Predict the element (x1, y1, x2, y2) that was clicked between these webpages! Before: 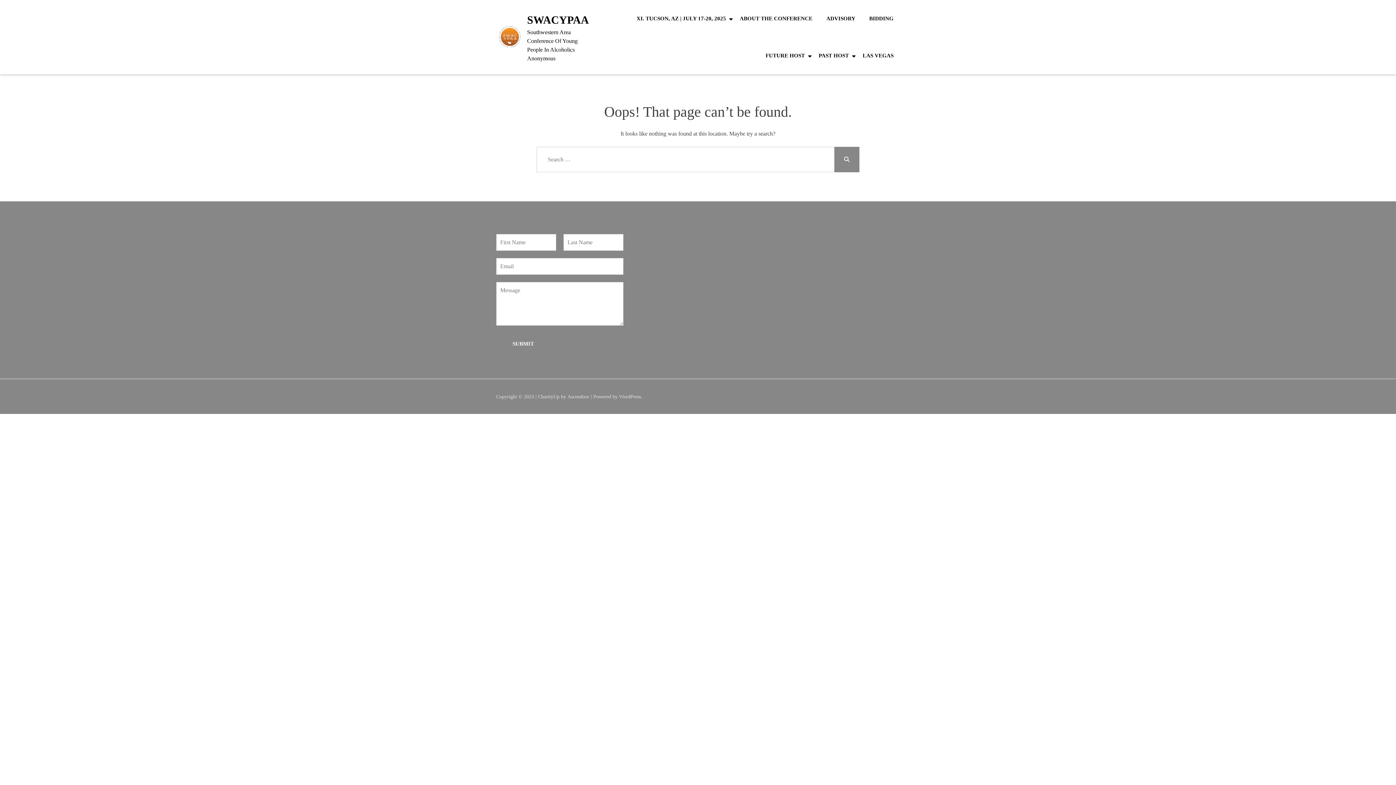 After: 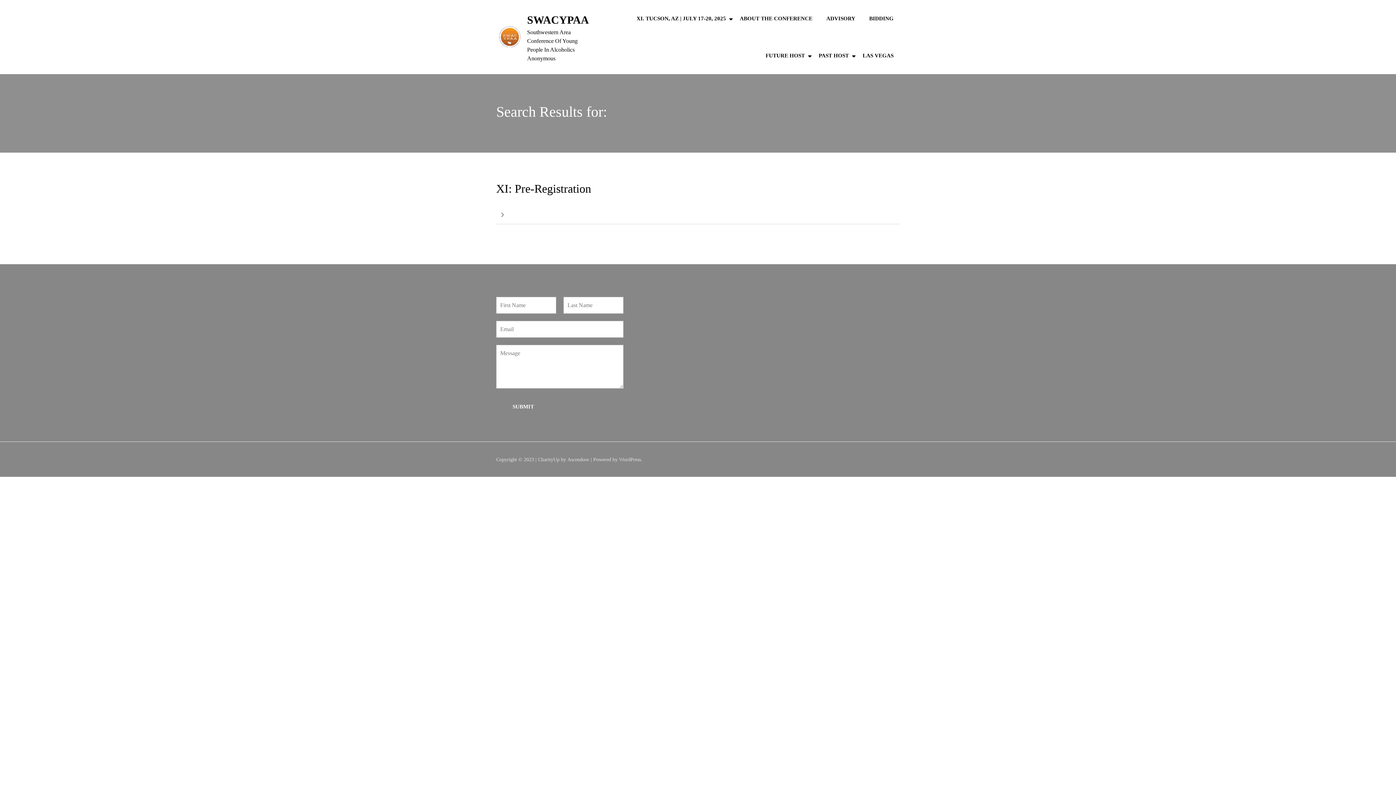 Action: bbox: (834, 146, 859, 172)